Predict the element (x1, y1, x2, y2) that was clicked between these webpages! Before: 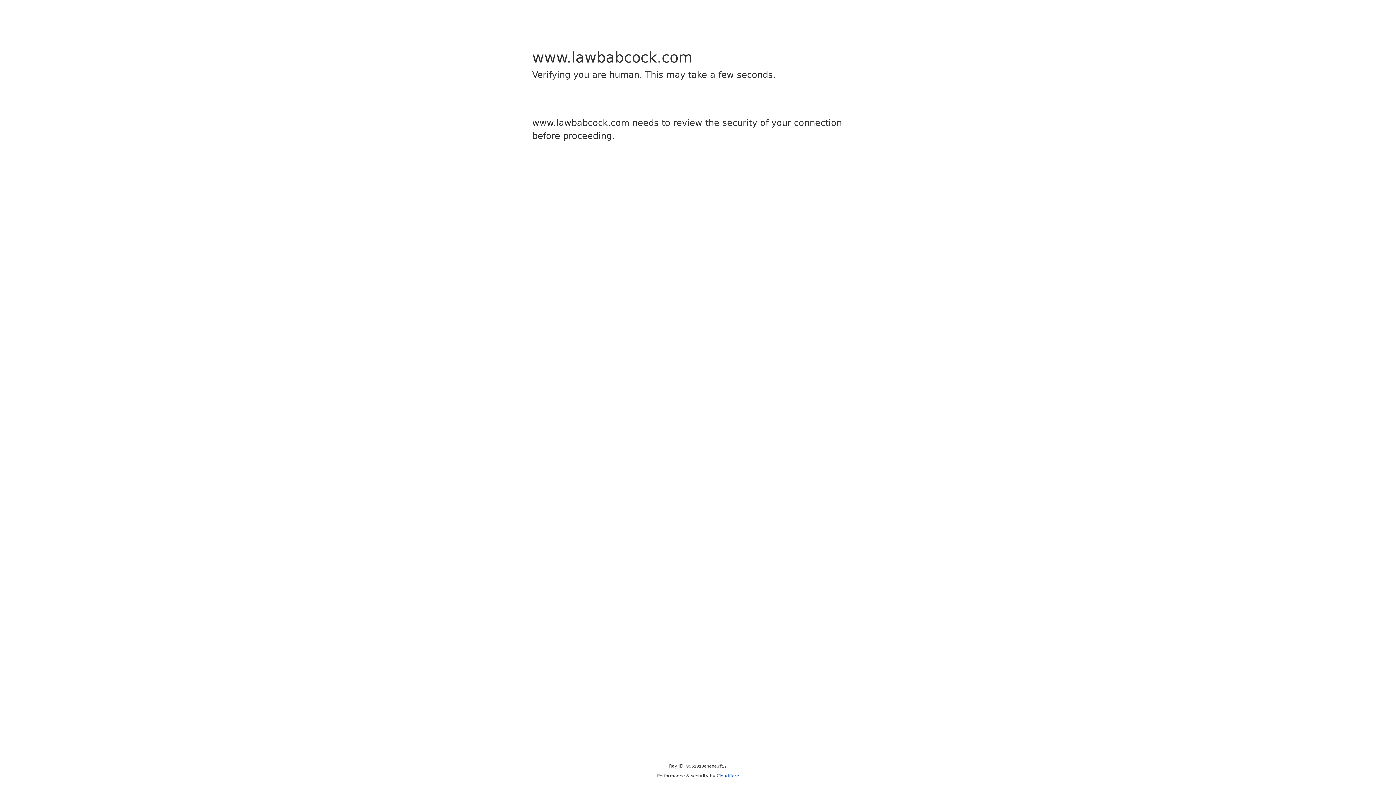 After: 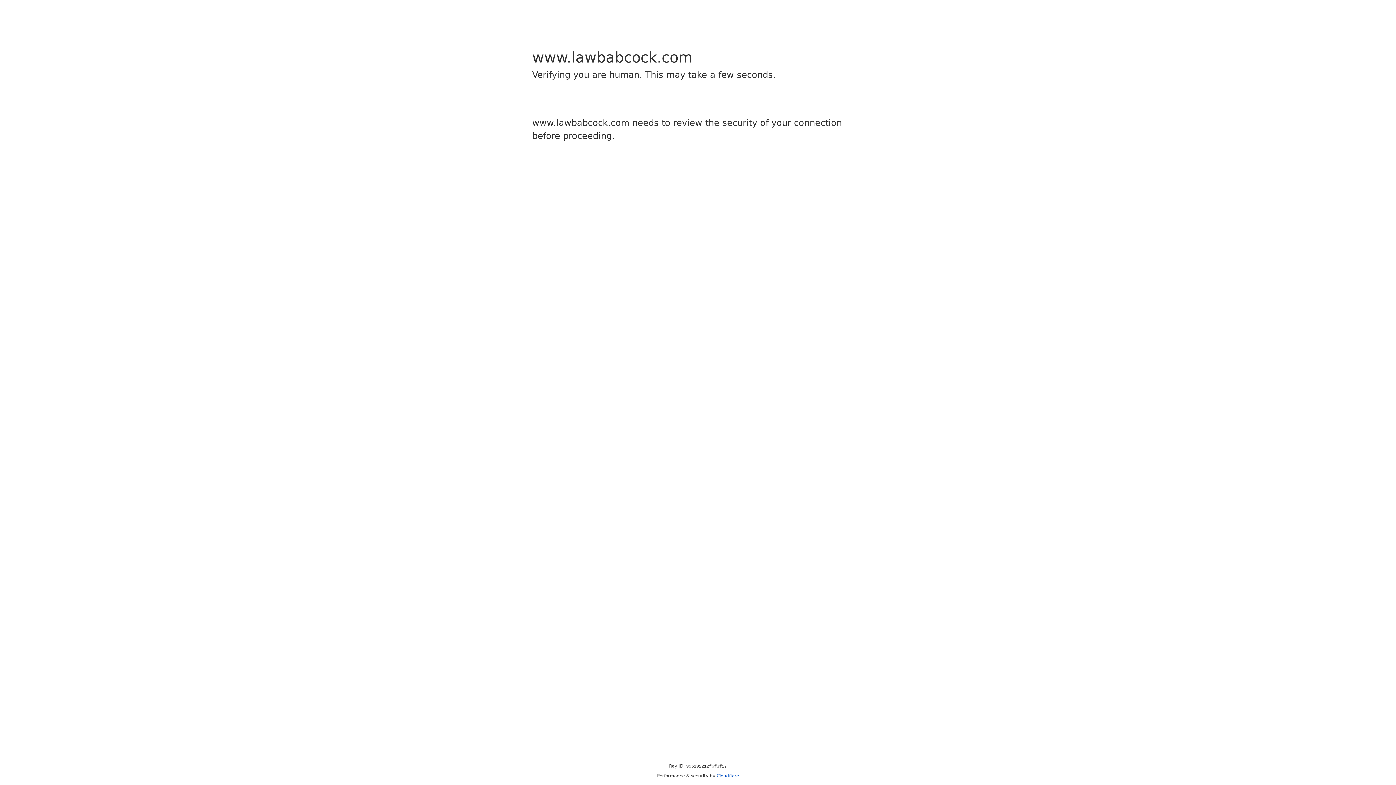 Action: label: Cloudflare bbox: (716, 773, 739, 778)